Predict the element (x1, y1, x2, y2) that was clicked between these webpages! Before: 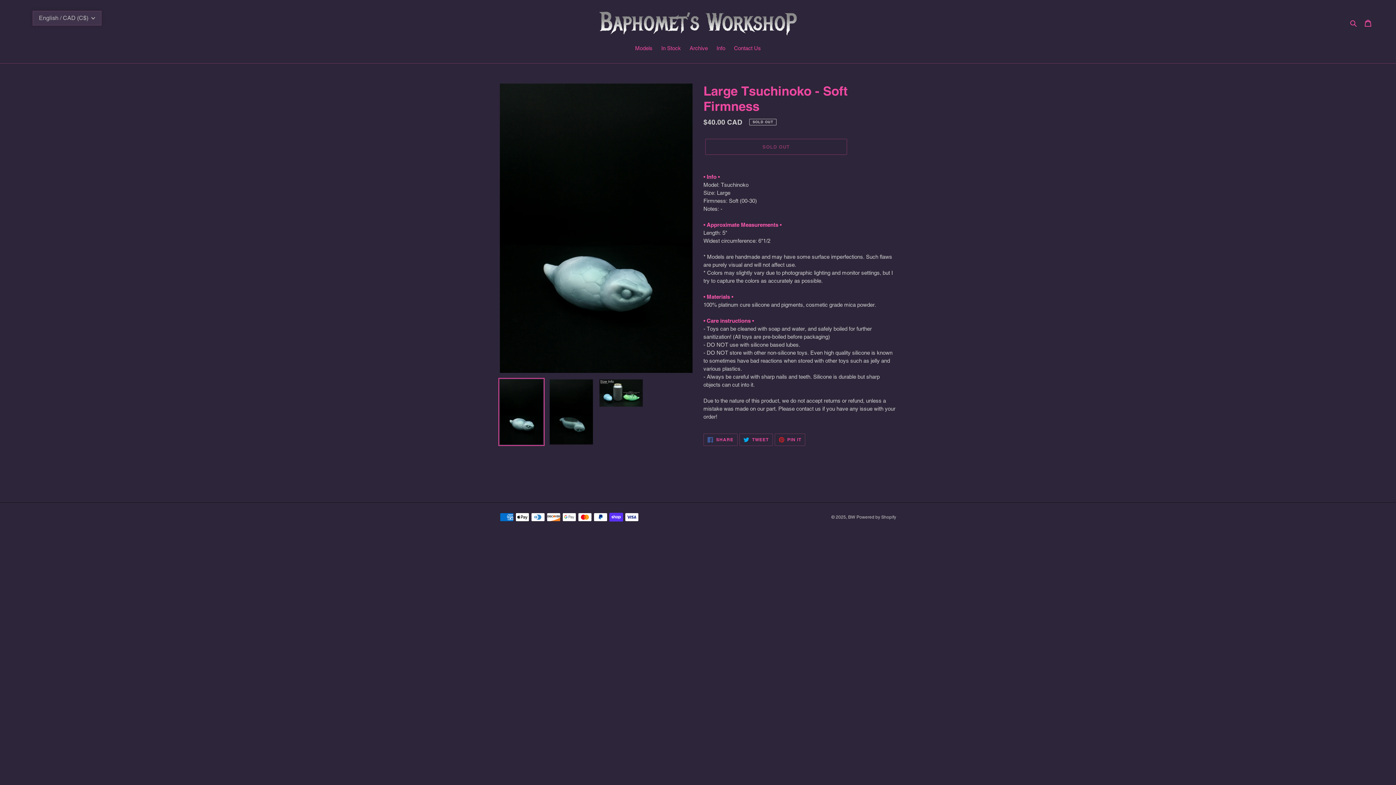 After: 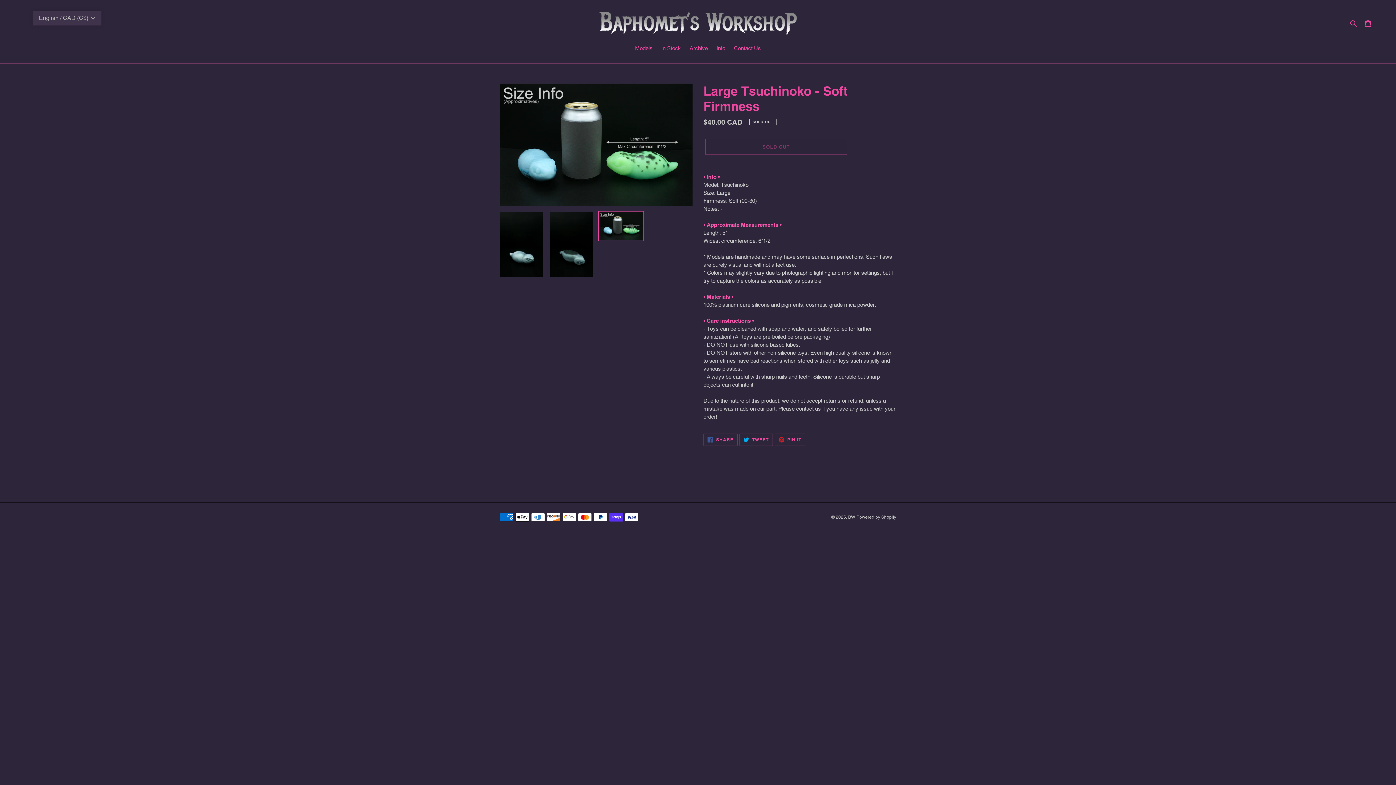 Action: bbox: (598, 378, 644, 408)